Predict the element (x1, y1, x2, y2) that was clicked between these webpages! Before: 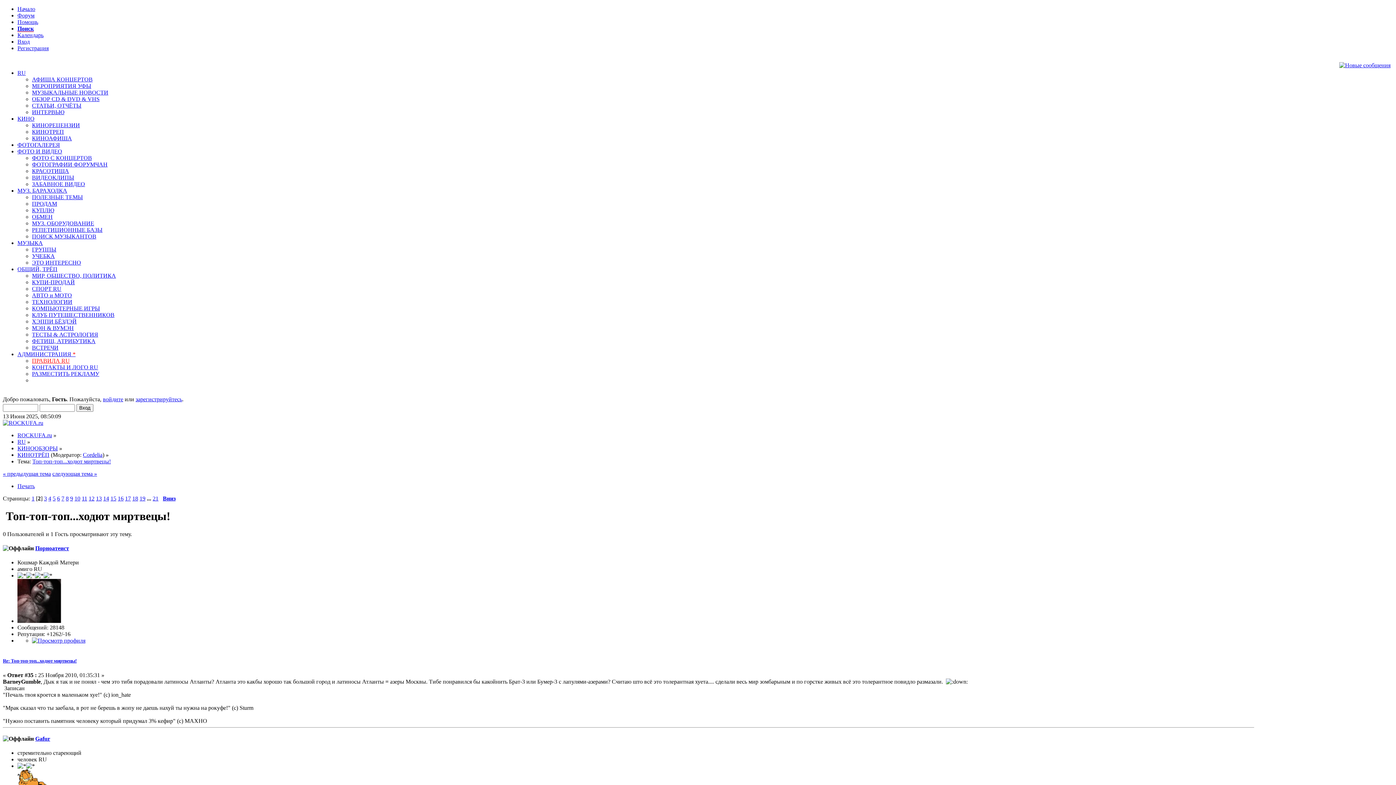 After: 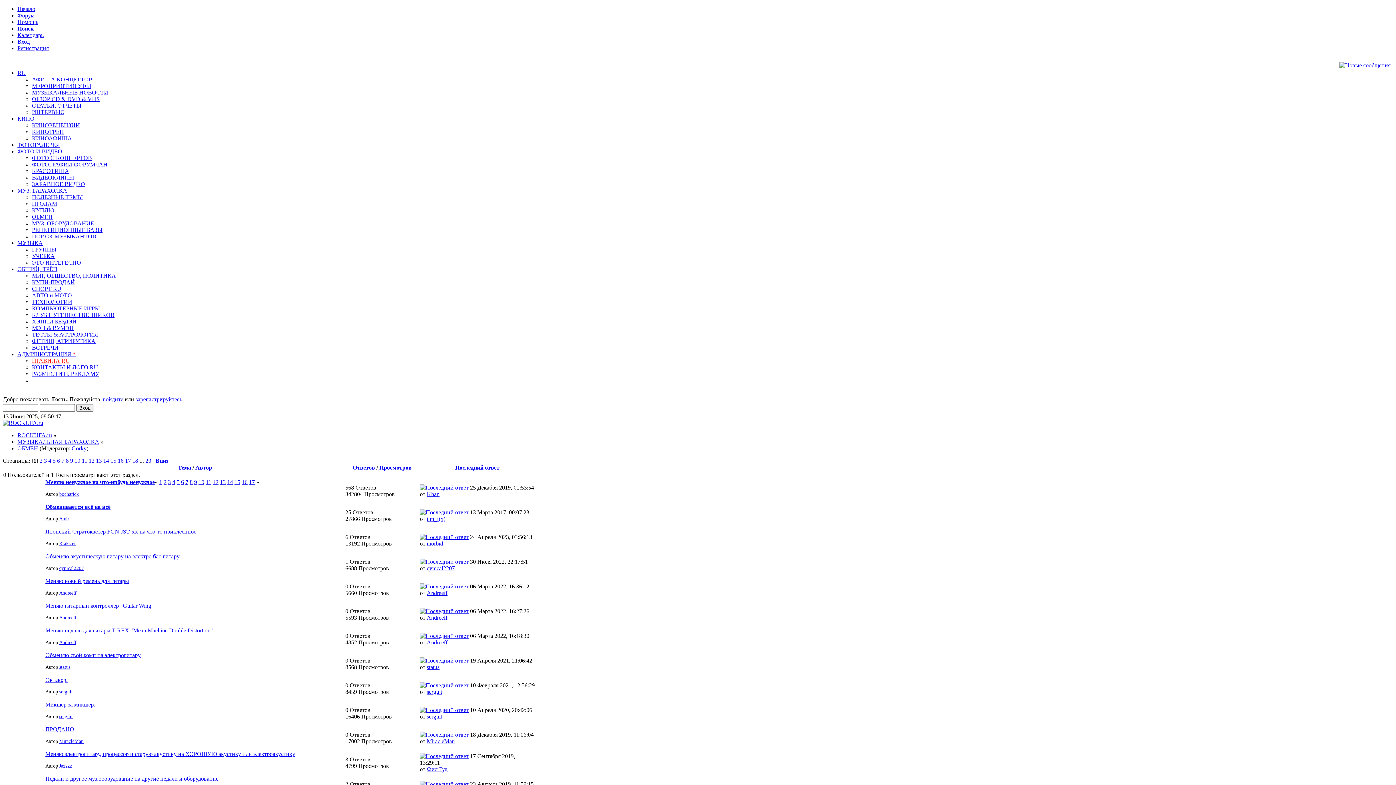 Action: label: ОБМЕН bbox: (32, 213, 52, 220)